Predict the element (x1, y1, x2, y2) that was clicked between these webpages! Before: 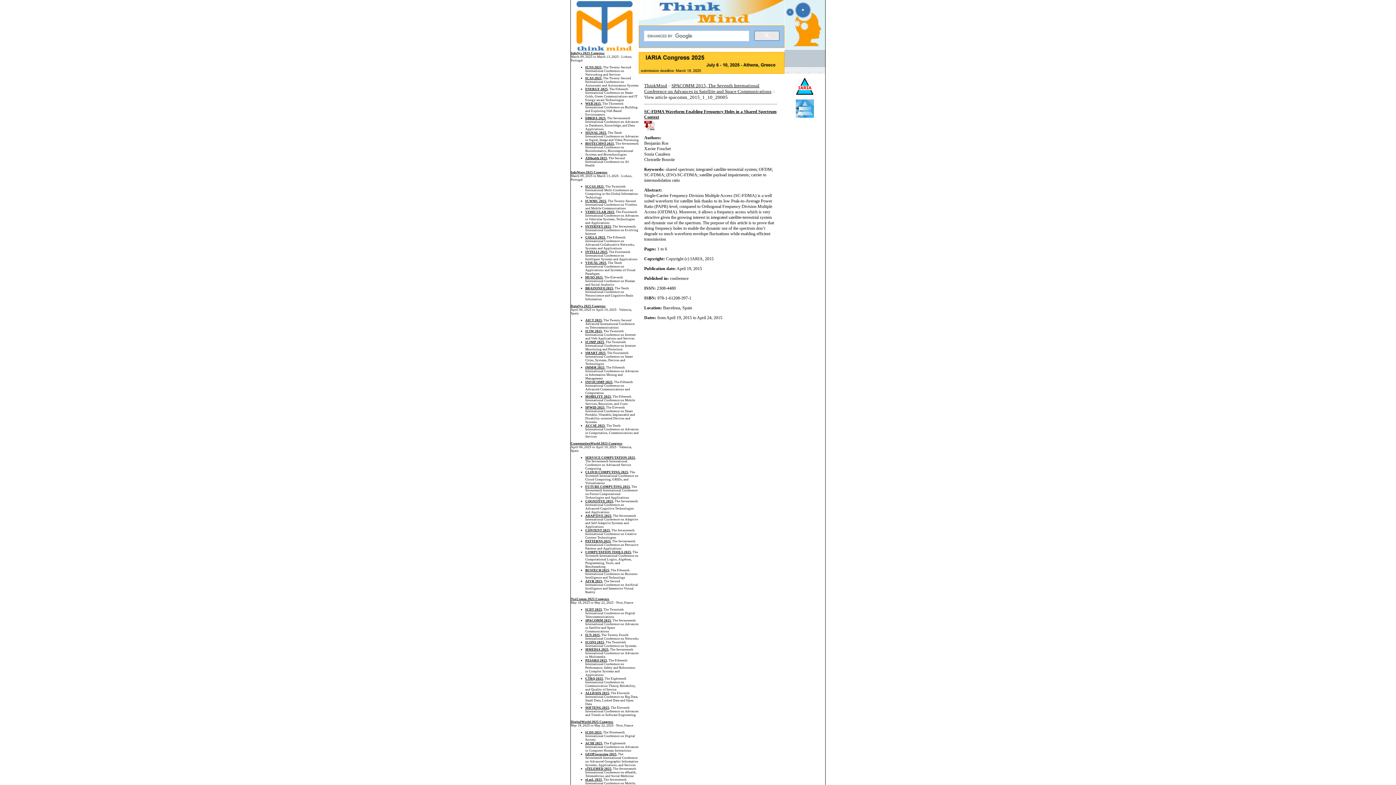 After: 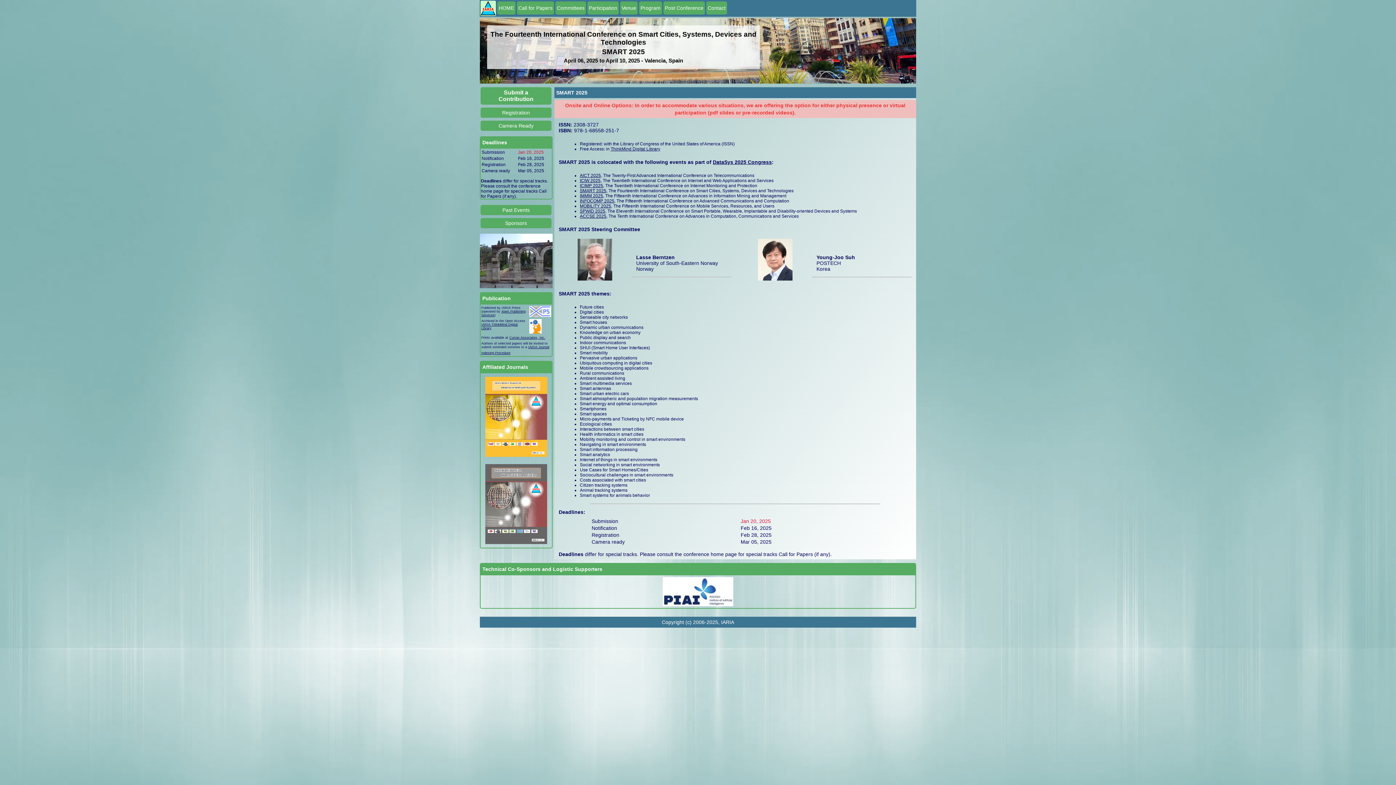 Action: bbox: (585, 351, 605, 354) label: SMART 2025